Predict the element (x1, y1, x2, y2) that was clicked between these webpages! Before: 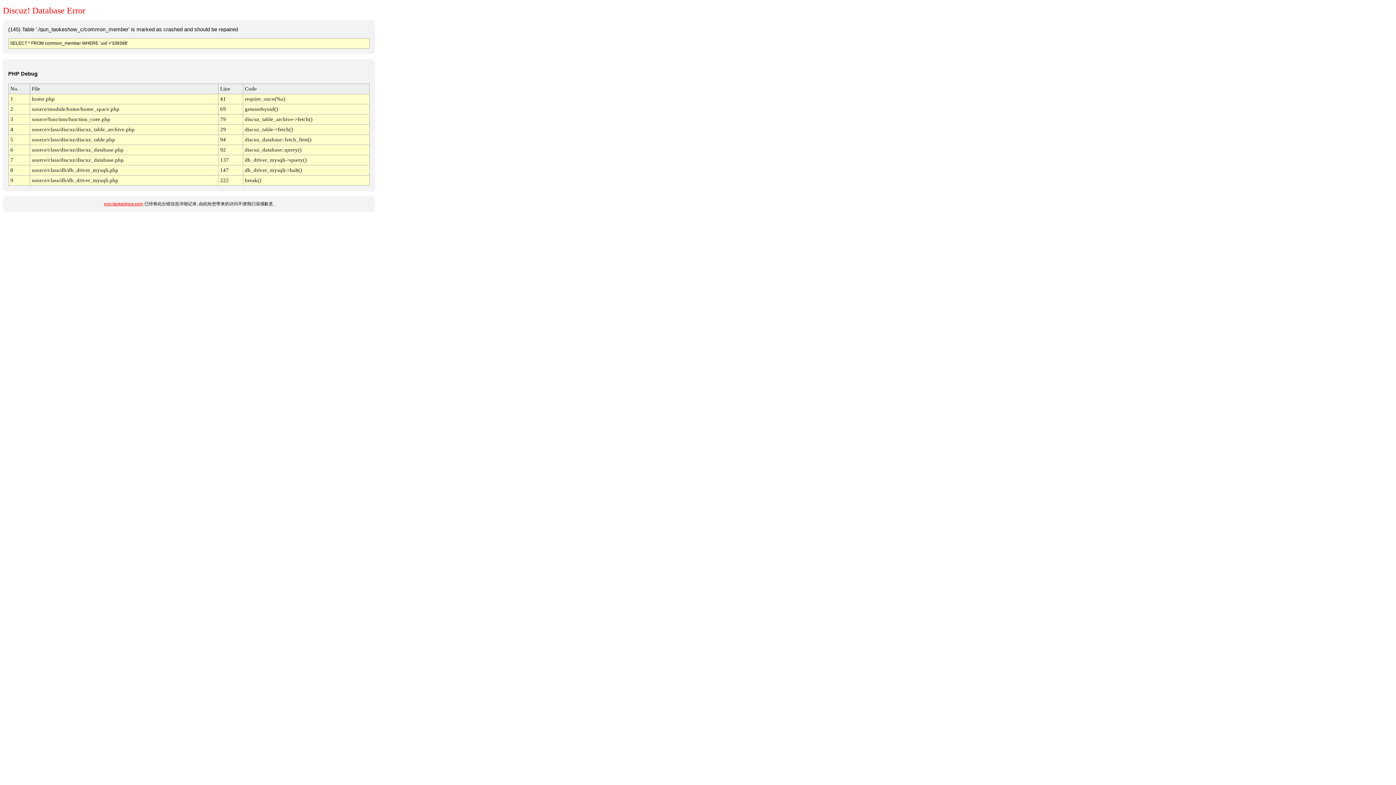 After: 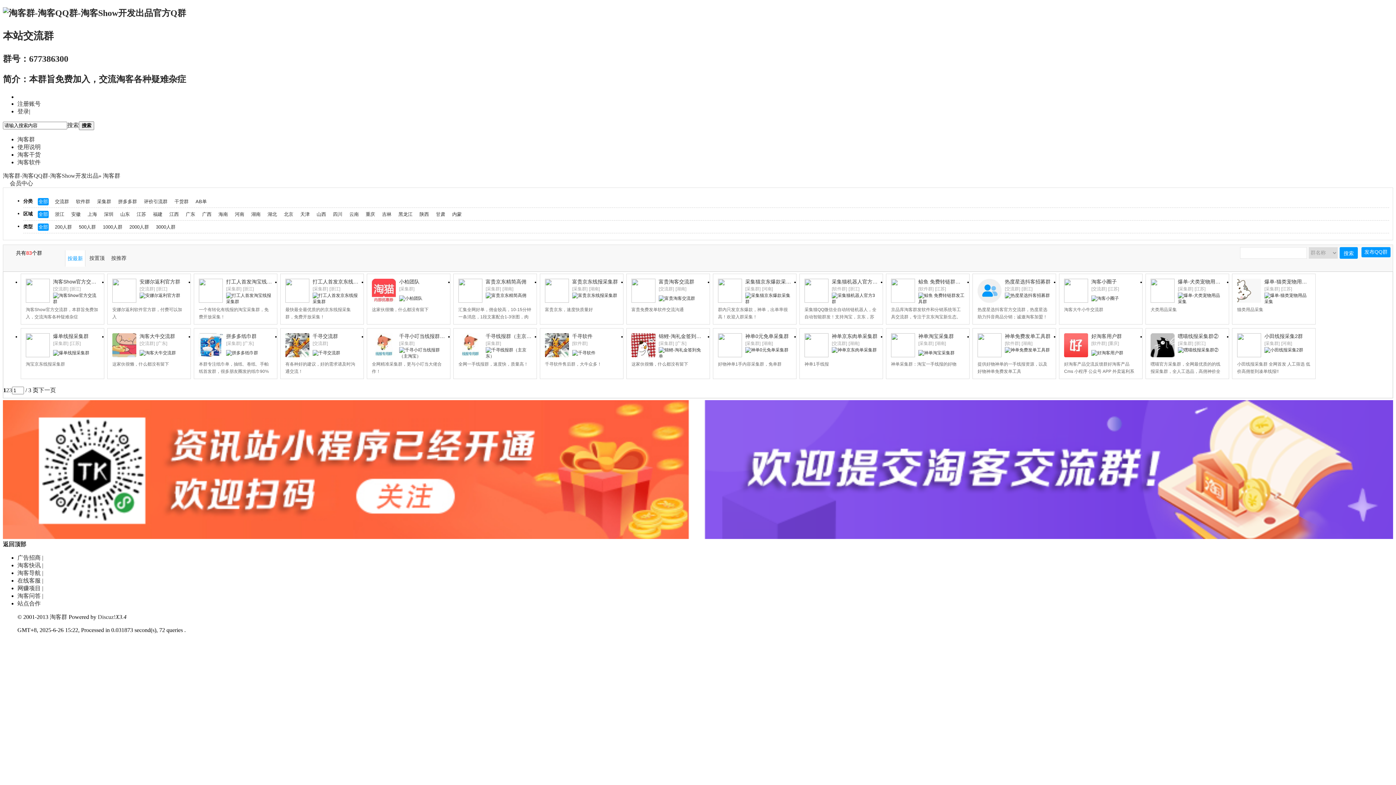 Action: bbox: (104, 201, 143, 206) label: qun.taokeshow.com